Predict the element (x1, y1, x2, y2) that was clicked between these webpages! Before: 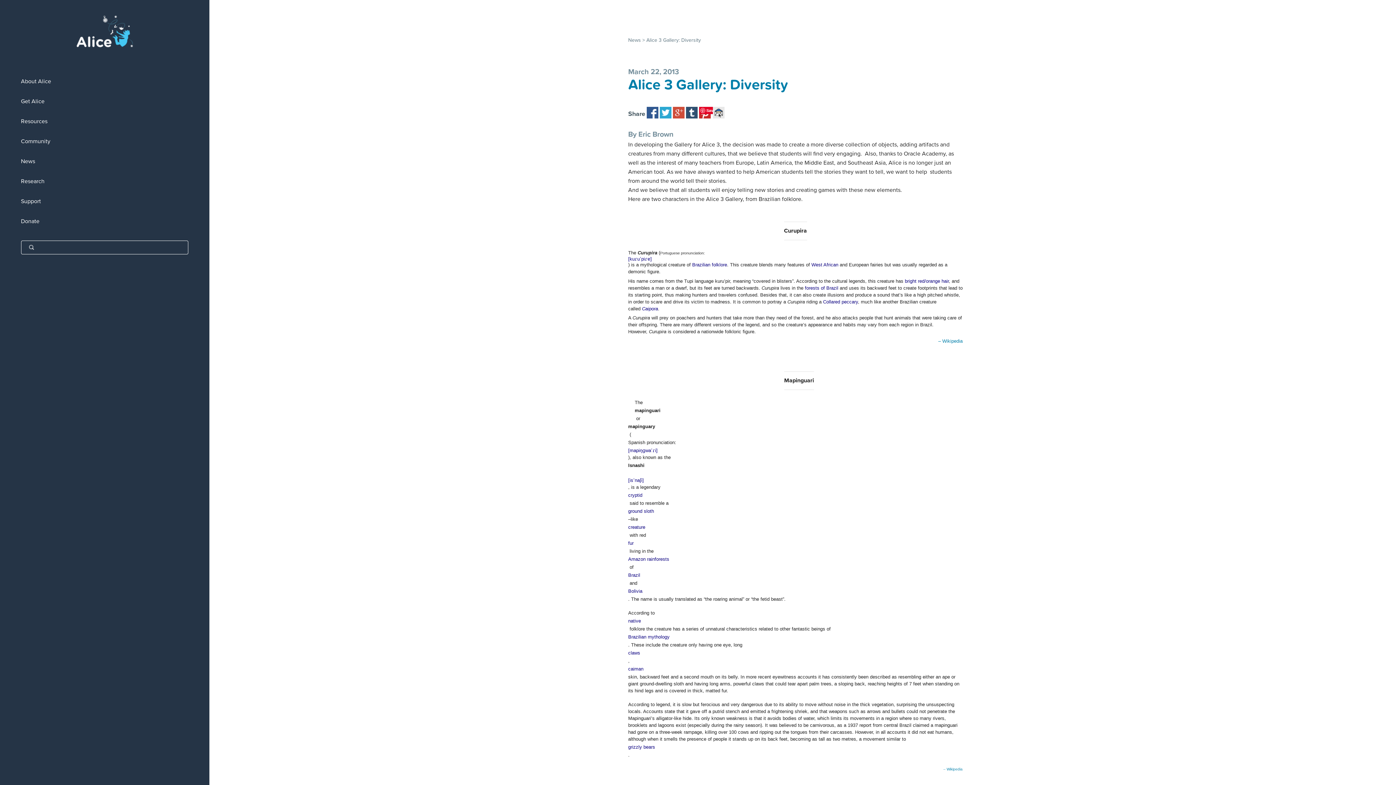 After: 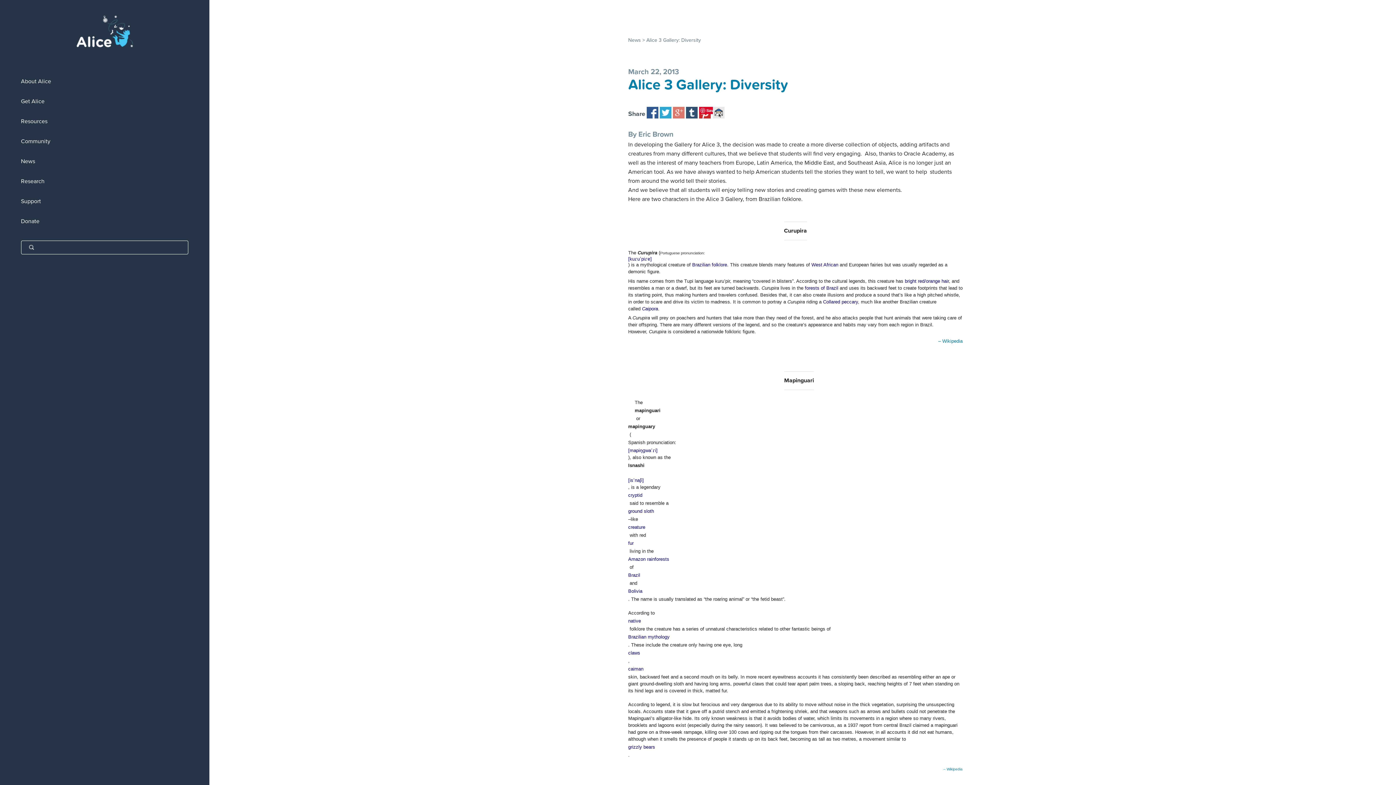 Action: bbox: (673, 106, 684, 118)